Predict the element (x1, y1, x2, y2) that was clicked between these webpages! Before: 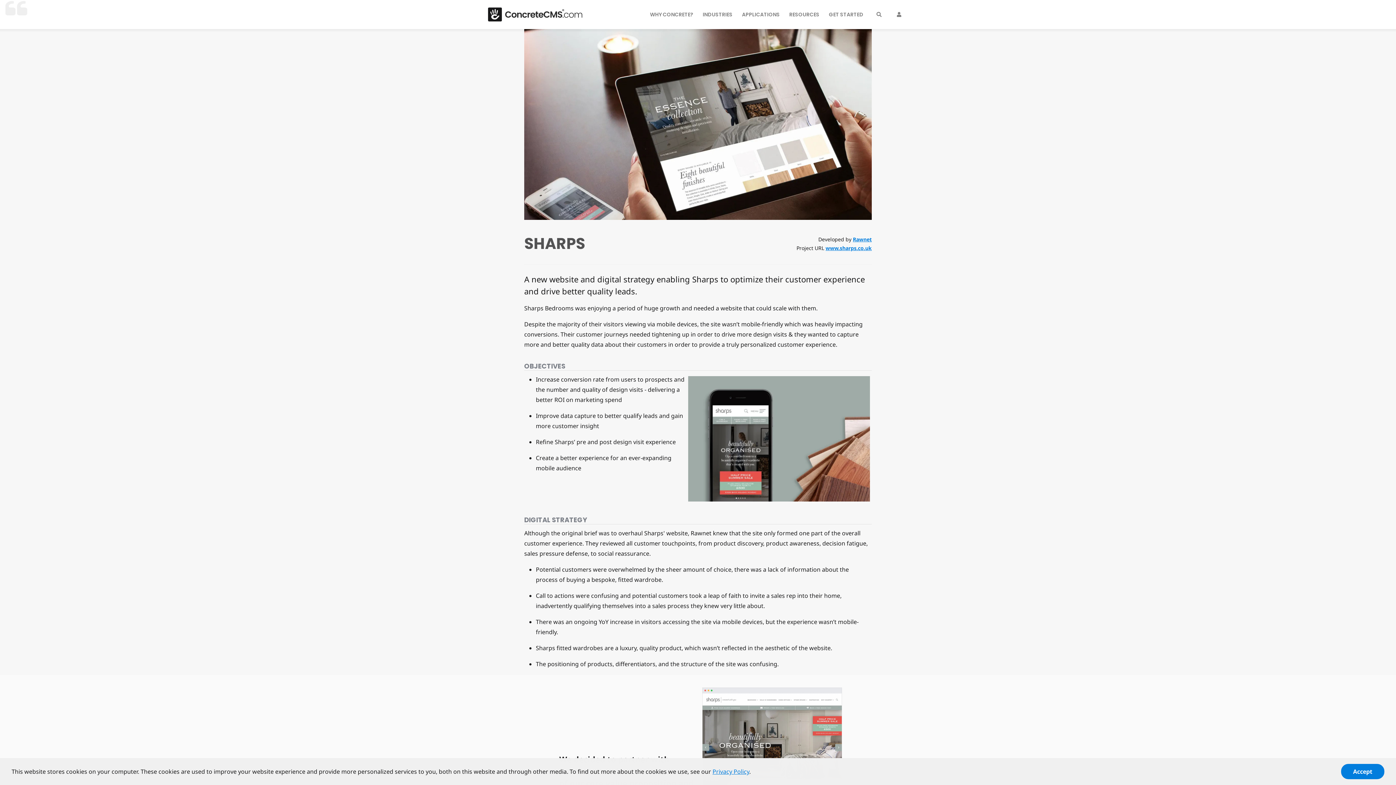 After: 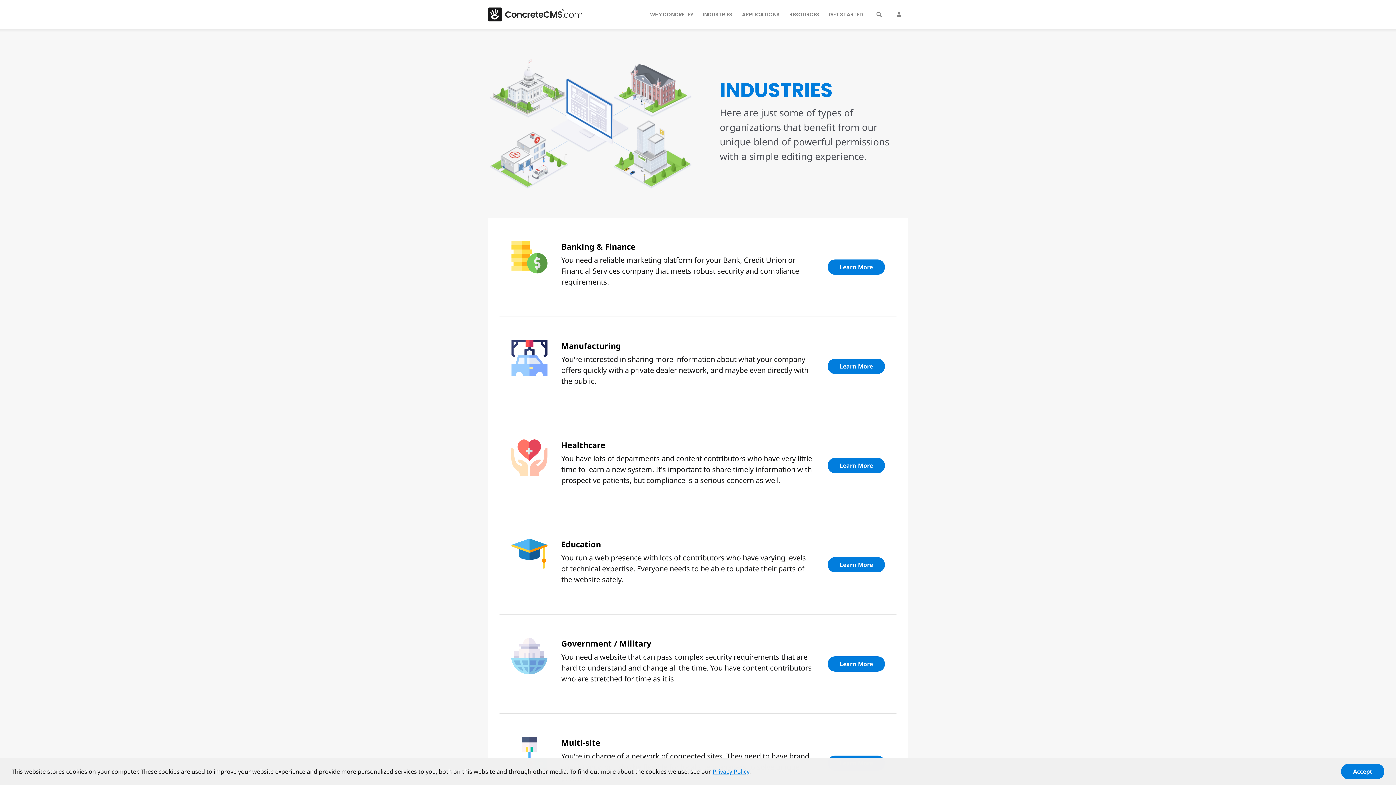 Action: label: INDUSTRIES bbox: (700, 6, 735, 22)